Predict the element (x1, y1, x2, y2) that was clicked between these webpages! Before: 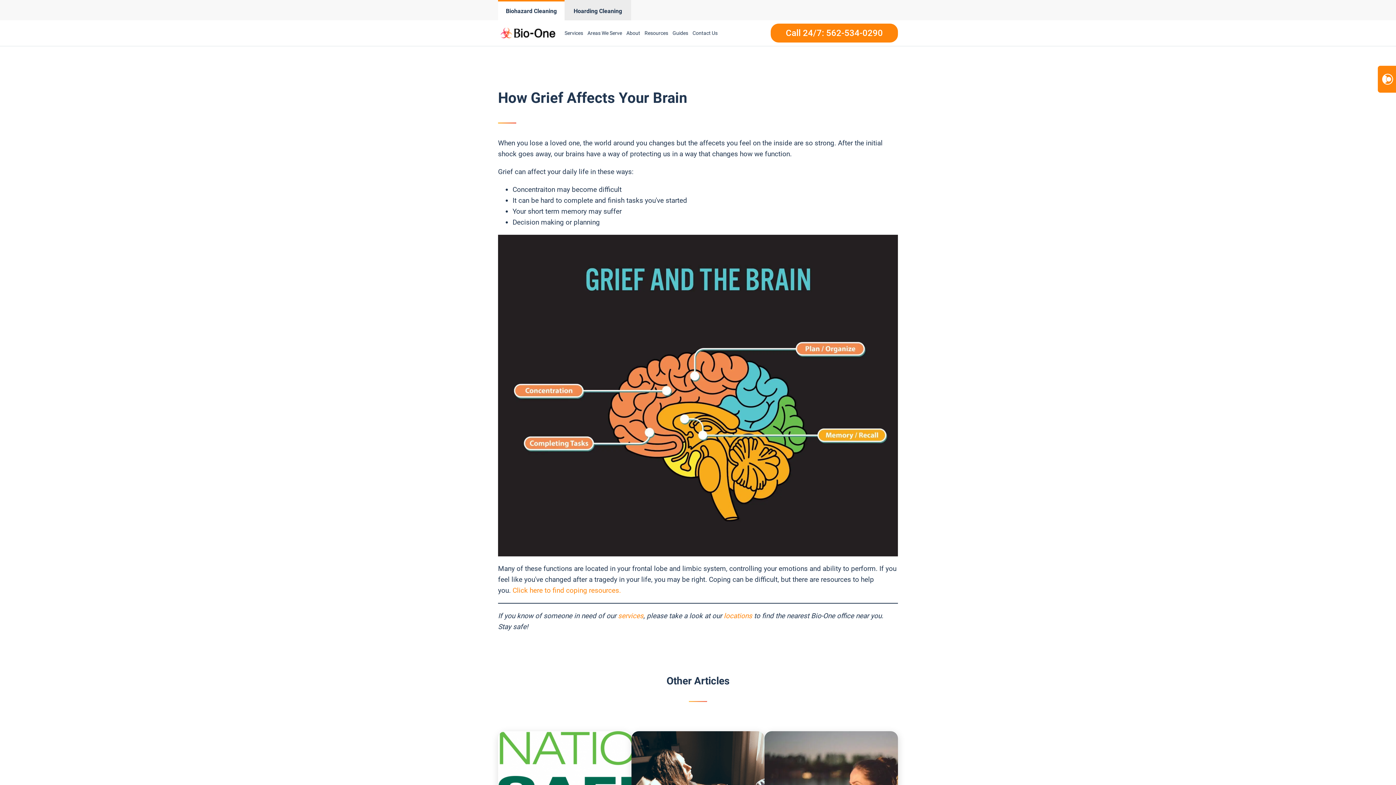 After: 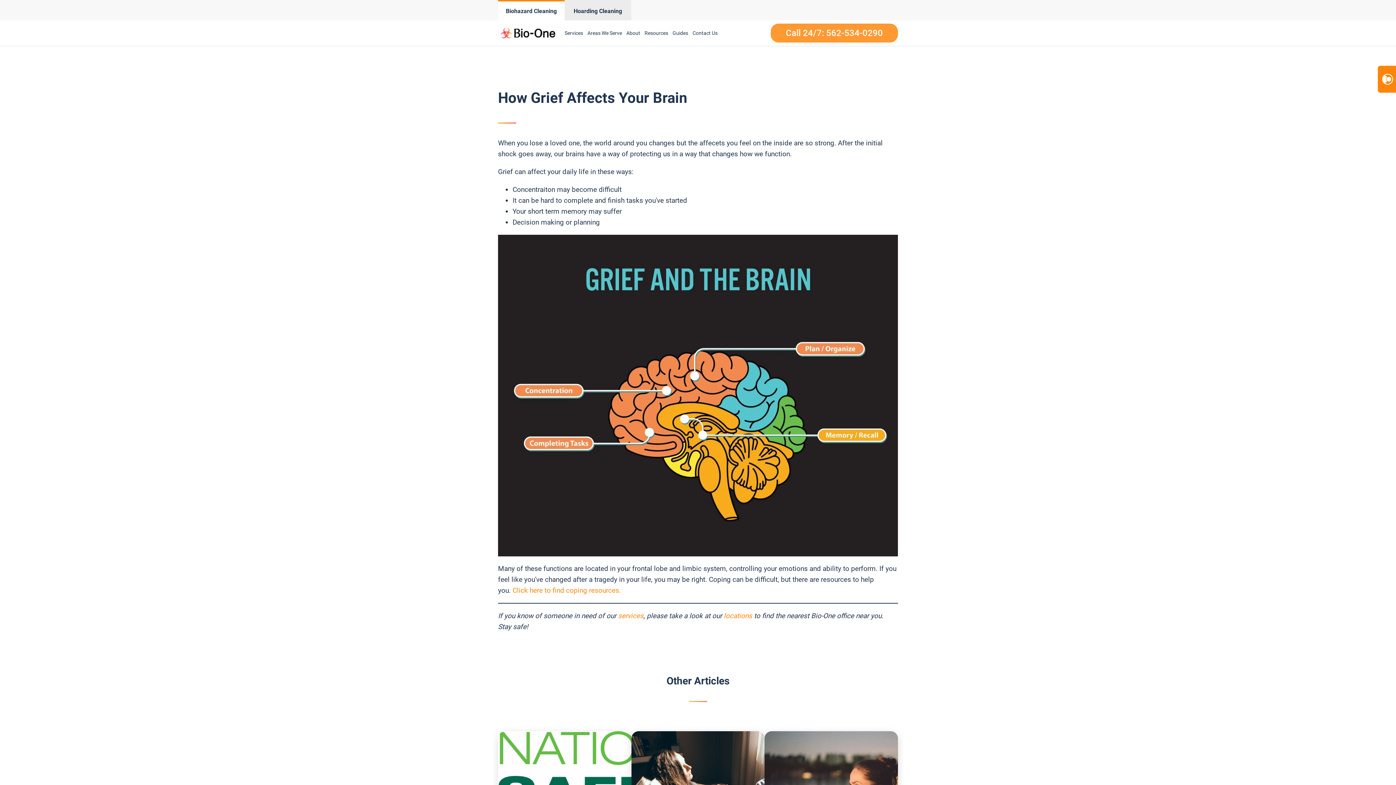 Action: bbox: (770, 23, 898, 42) label: Call 24/7: 562-534-0290